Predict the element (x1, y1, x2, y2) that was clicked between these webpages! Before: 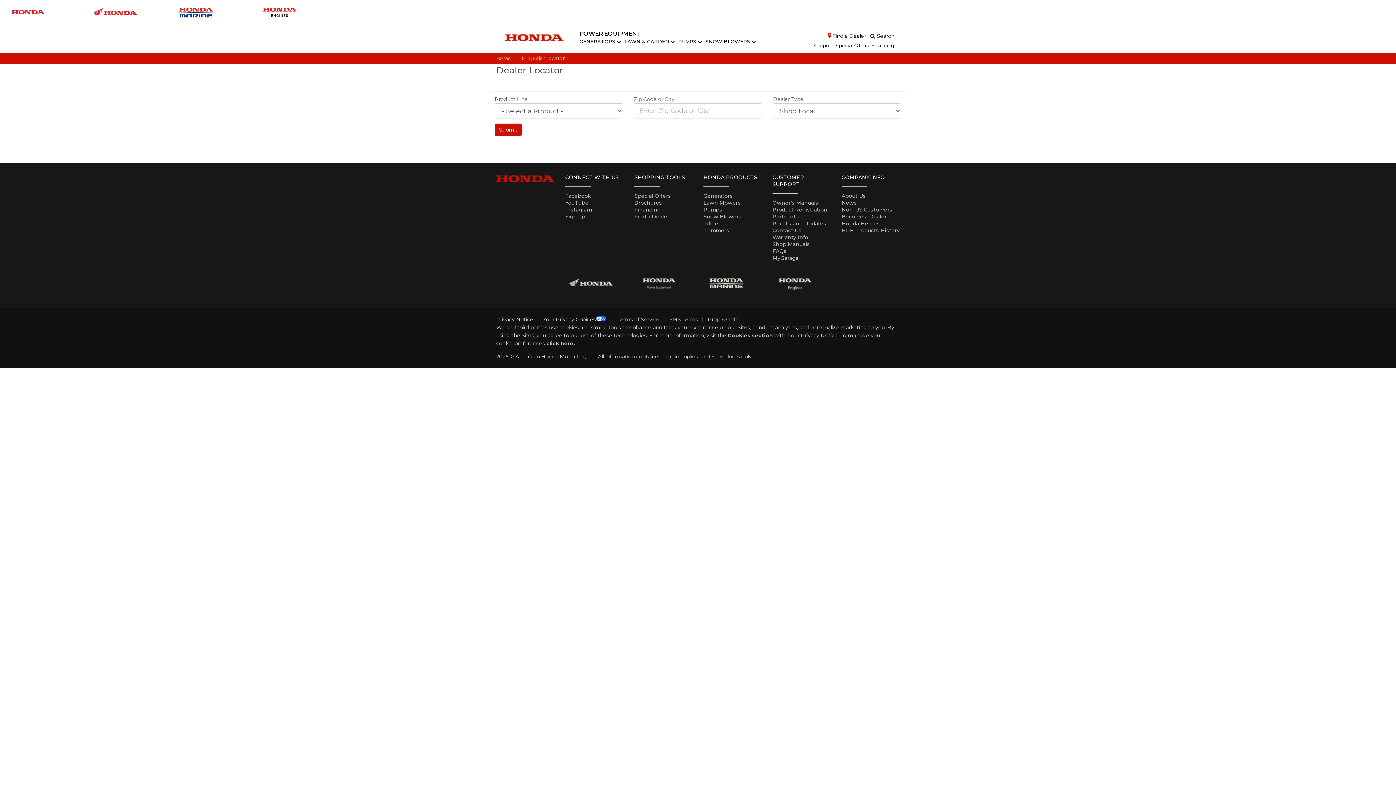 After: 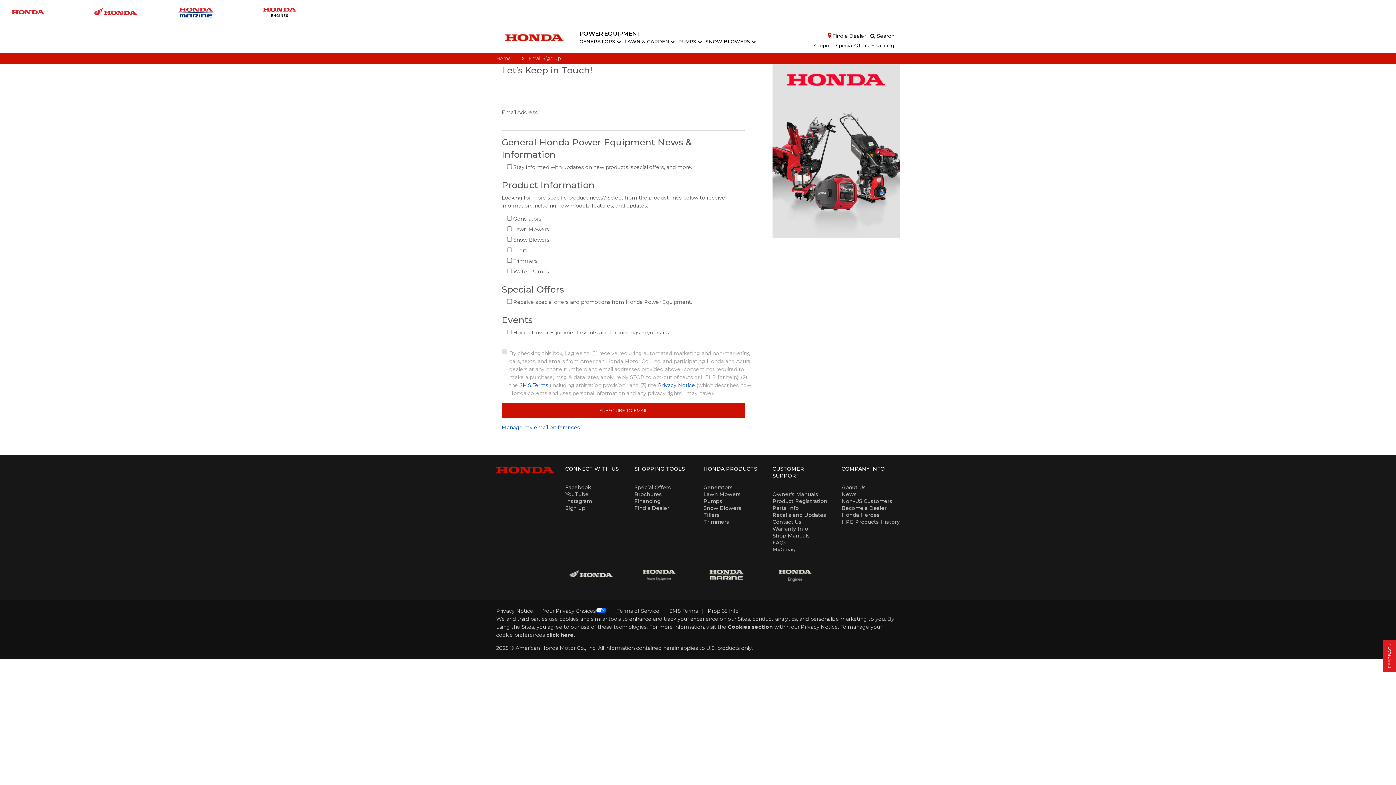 Action: label: Sign up bbox: (565, 213, 585, 219)